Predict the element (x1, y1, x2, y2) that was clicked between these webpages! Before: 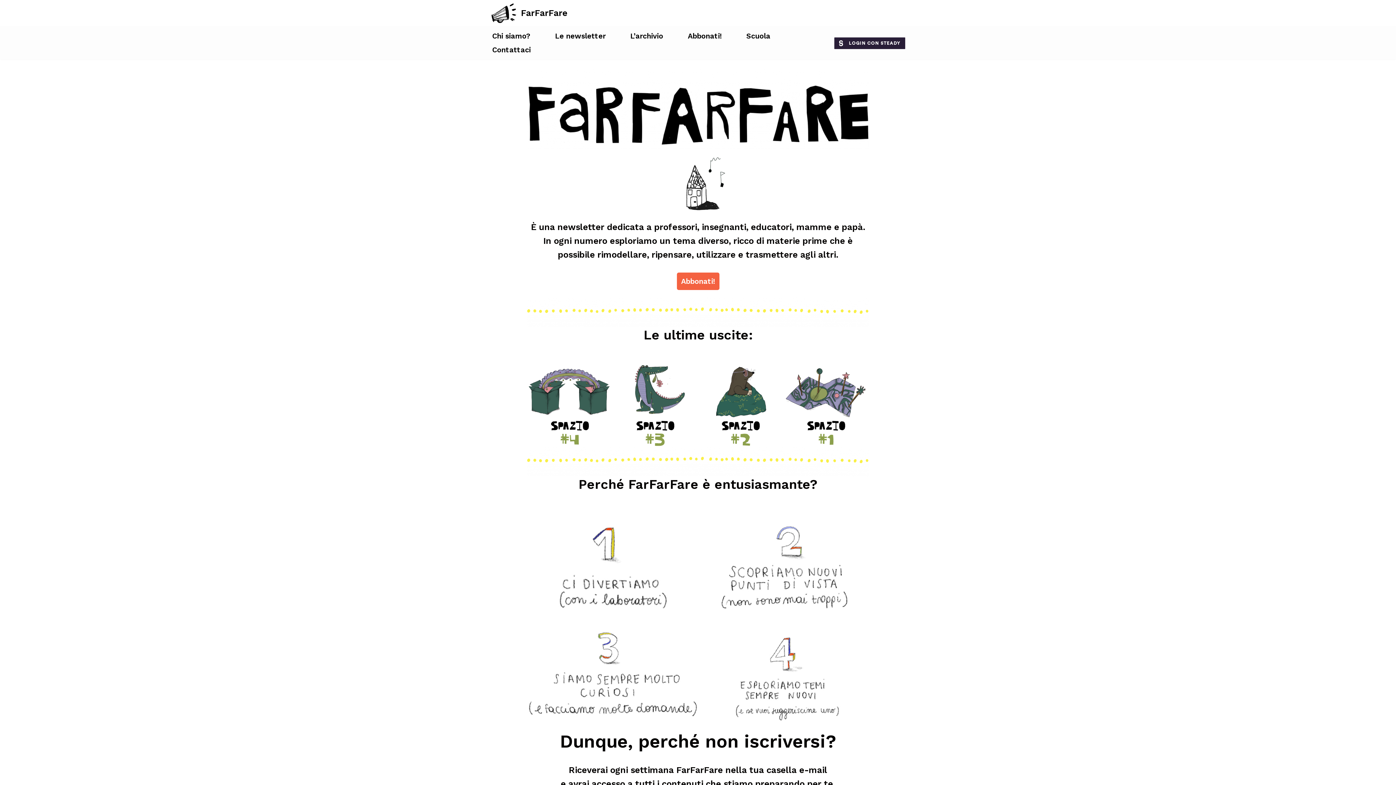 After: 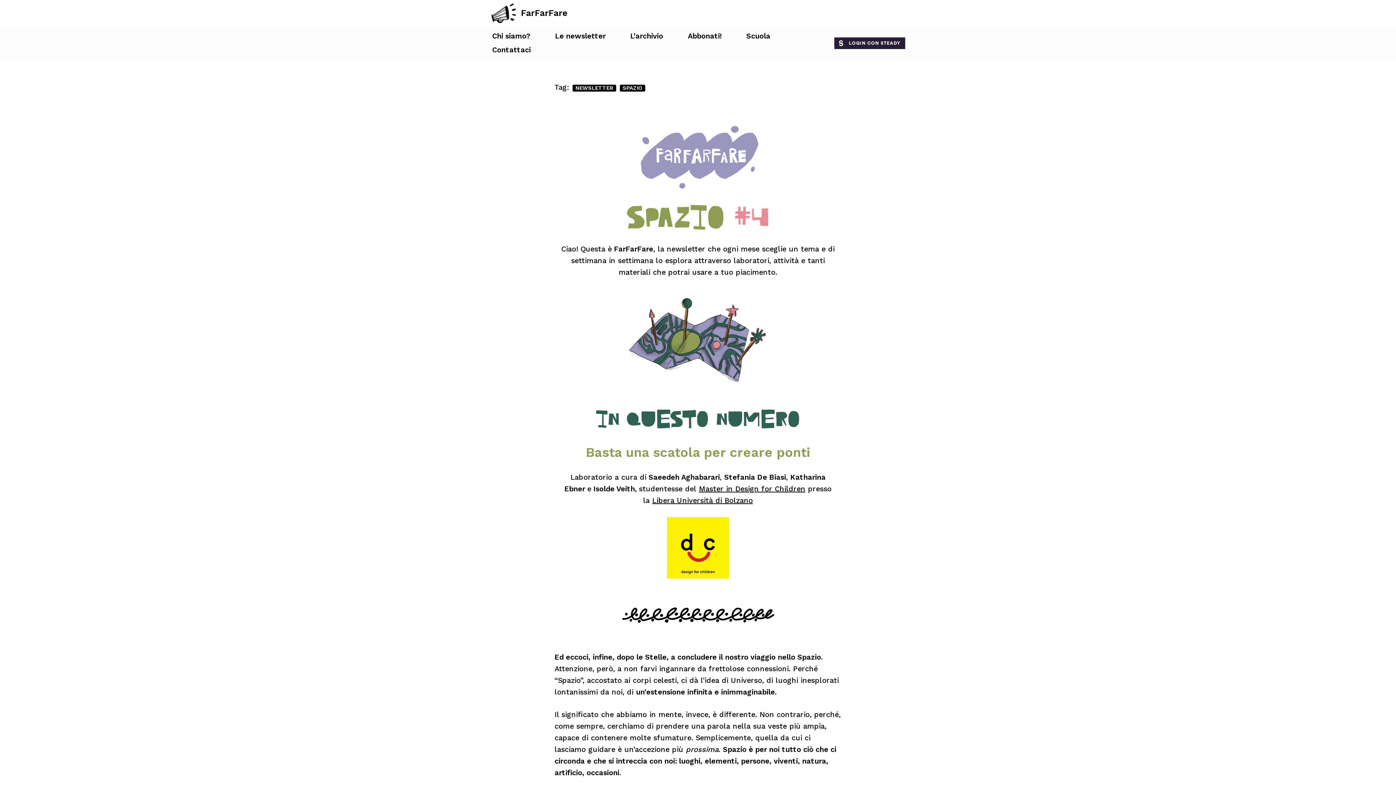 Action: bbox: (527, 436, 612, 445)